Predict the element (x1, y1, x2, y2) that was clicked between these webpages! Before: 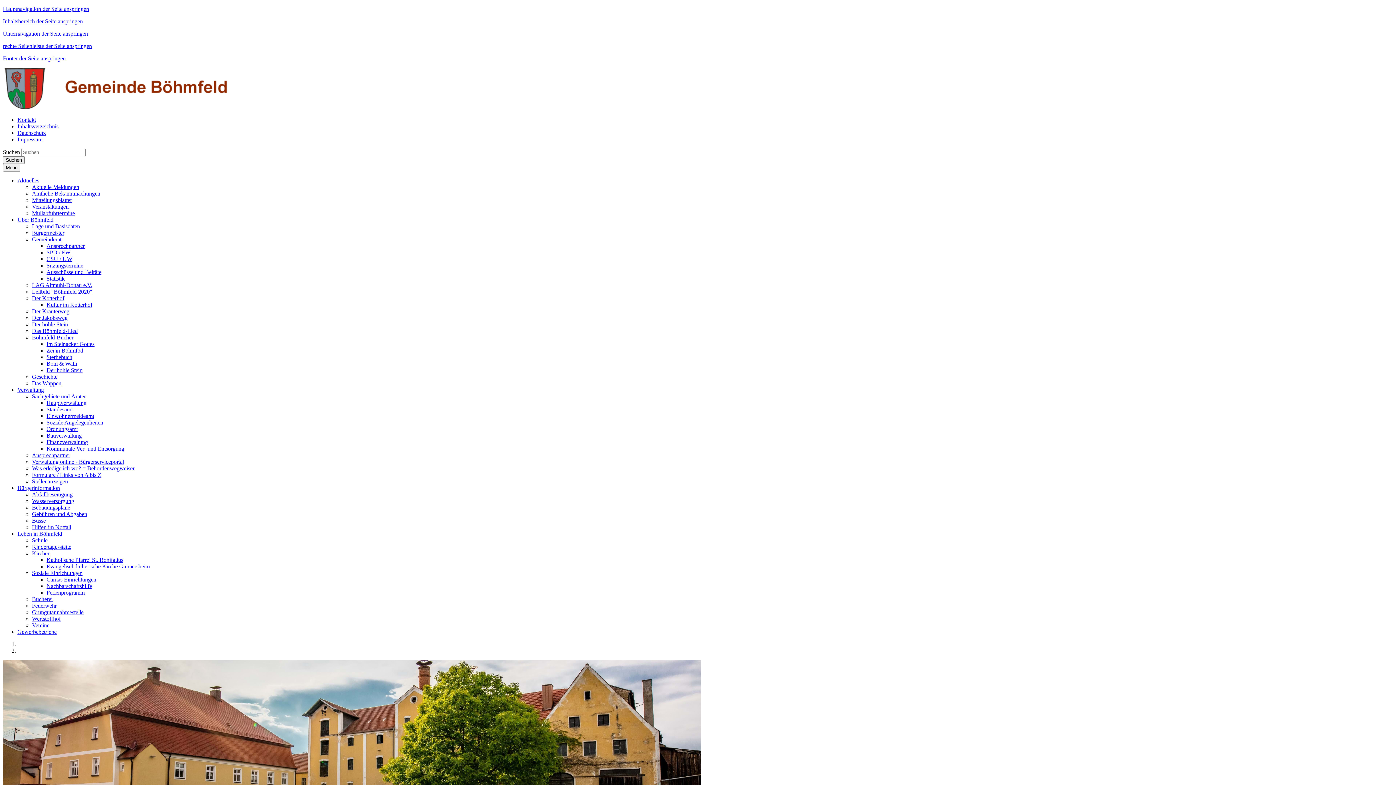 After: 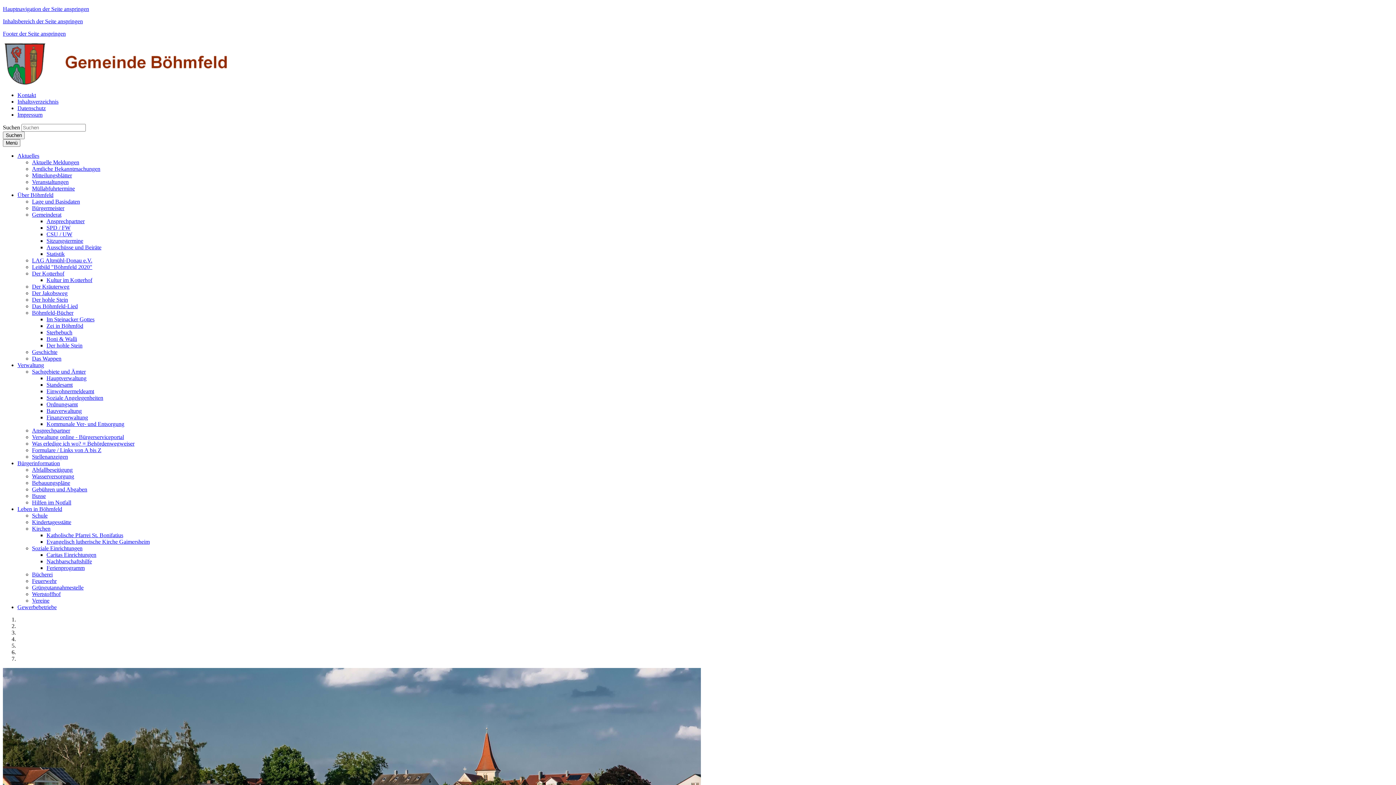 Action: bbox: (32, 380, 61, 386) label: Das Wappen